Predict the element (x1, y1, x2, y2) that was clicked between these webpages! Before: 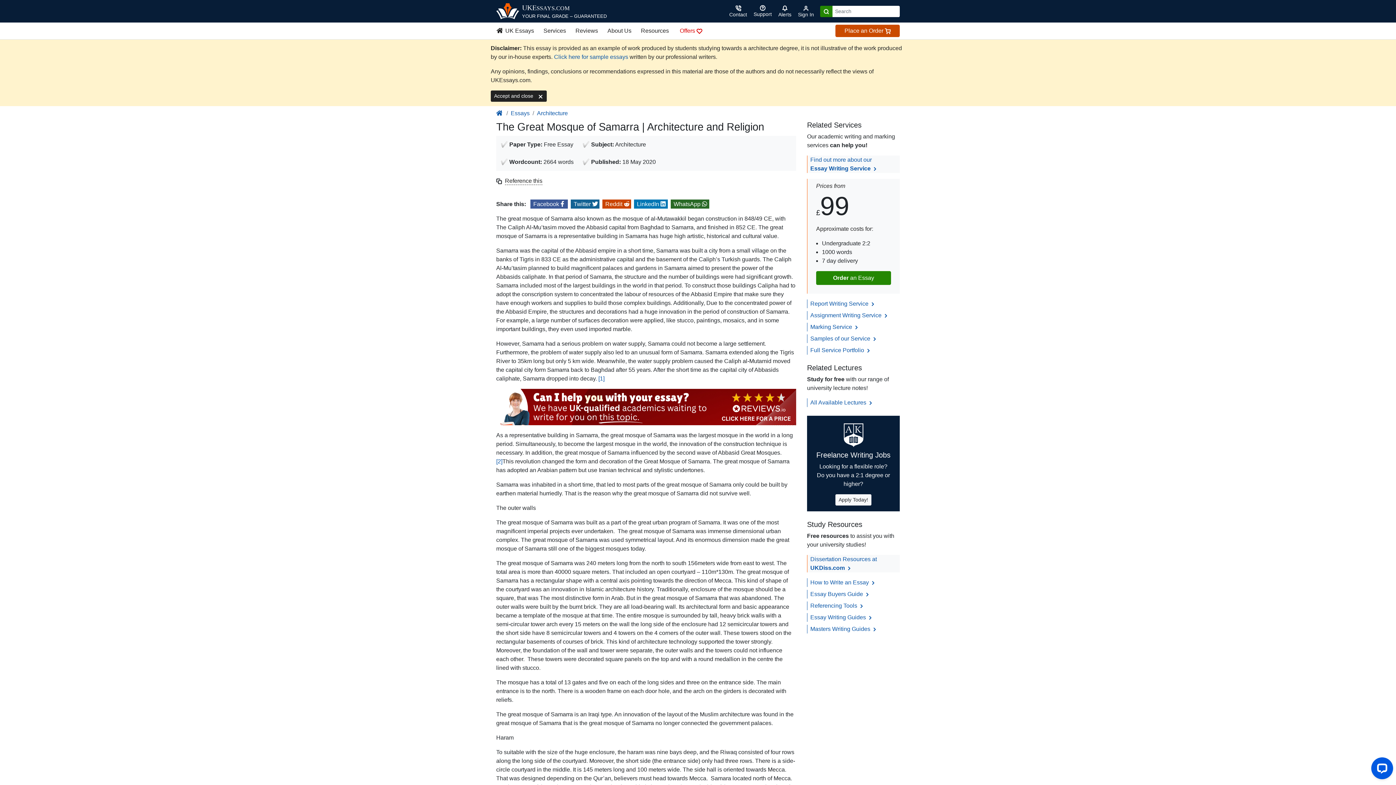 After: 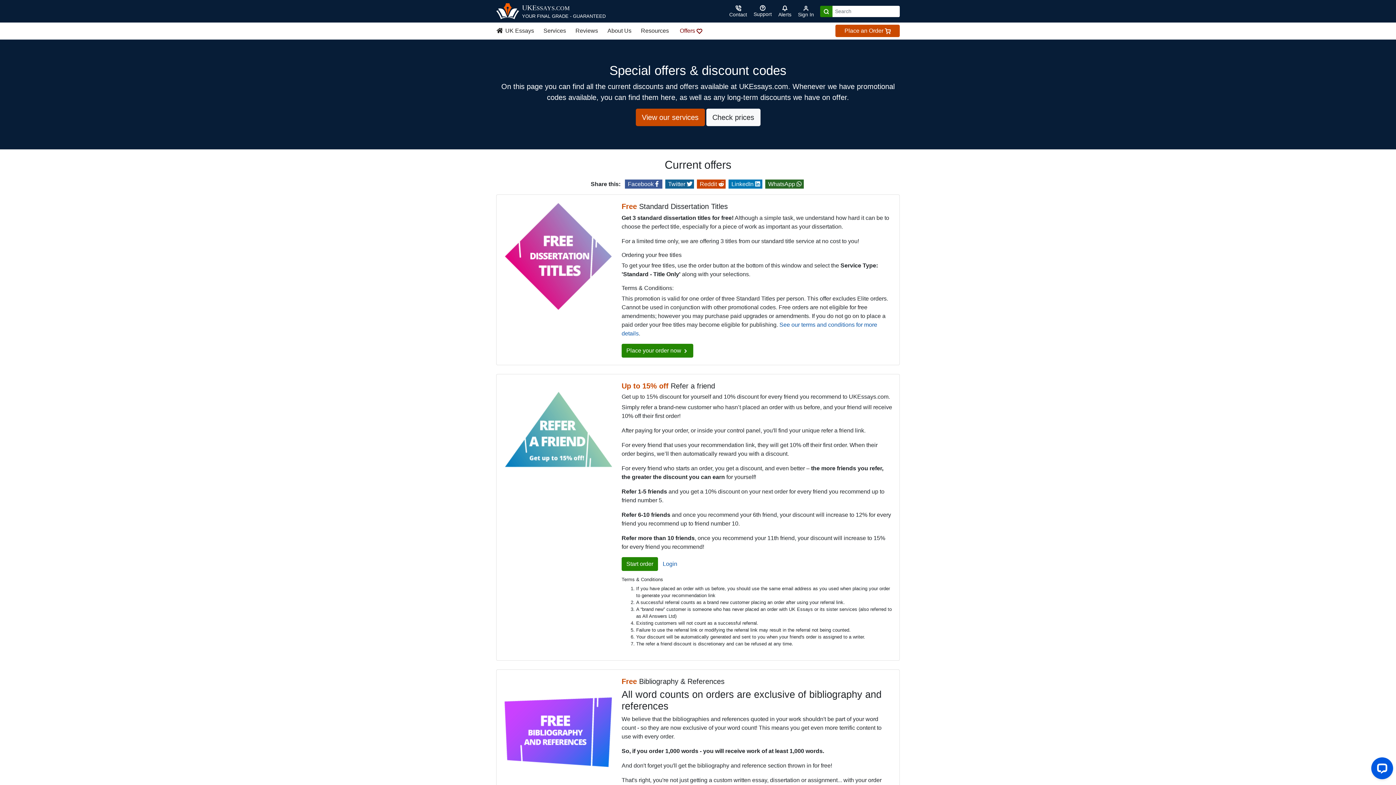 Action: label: Offers  bbox: (673, 24, 707, 37)